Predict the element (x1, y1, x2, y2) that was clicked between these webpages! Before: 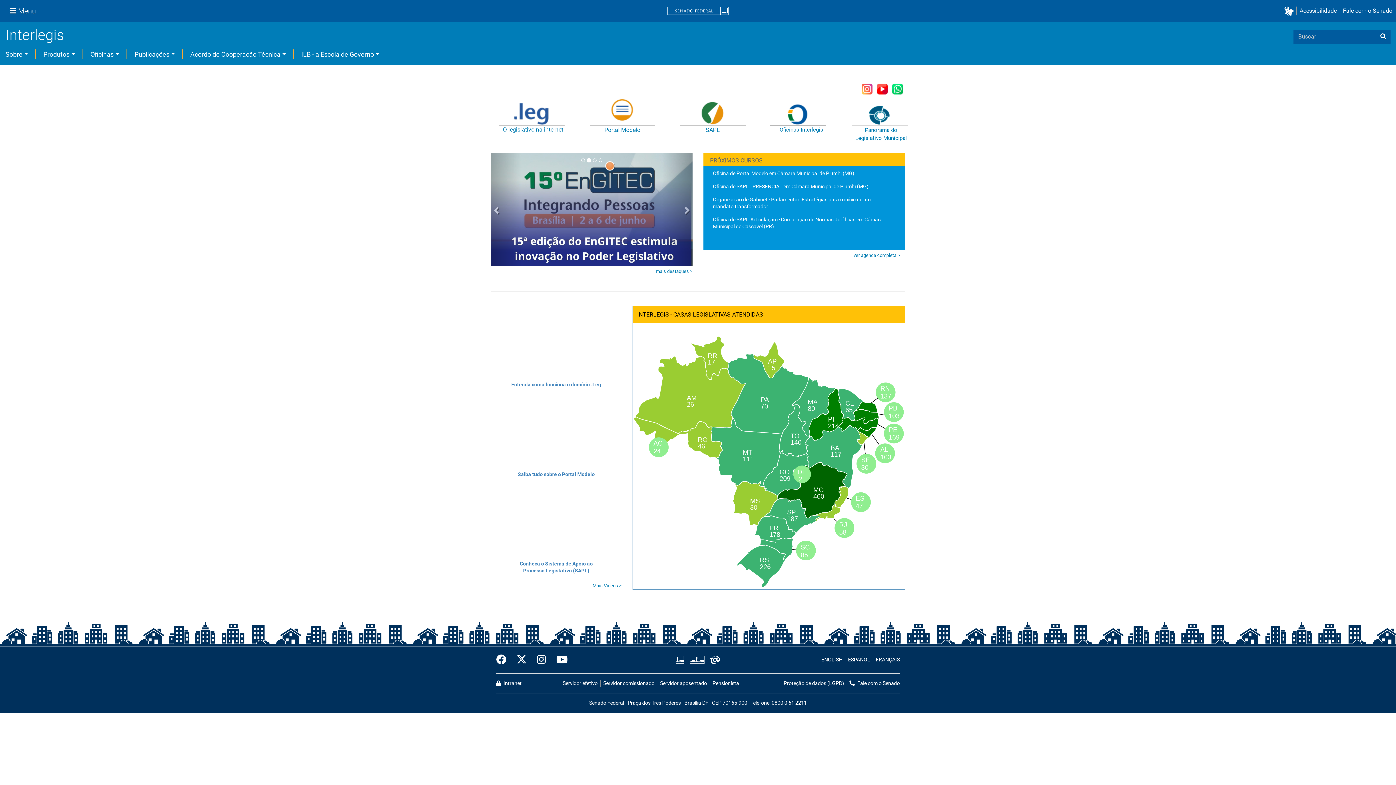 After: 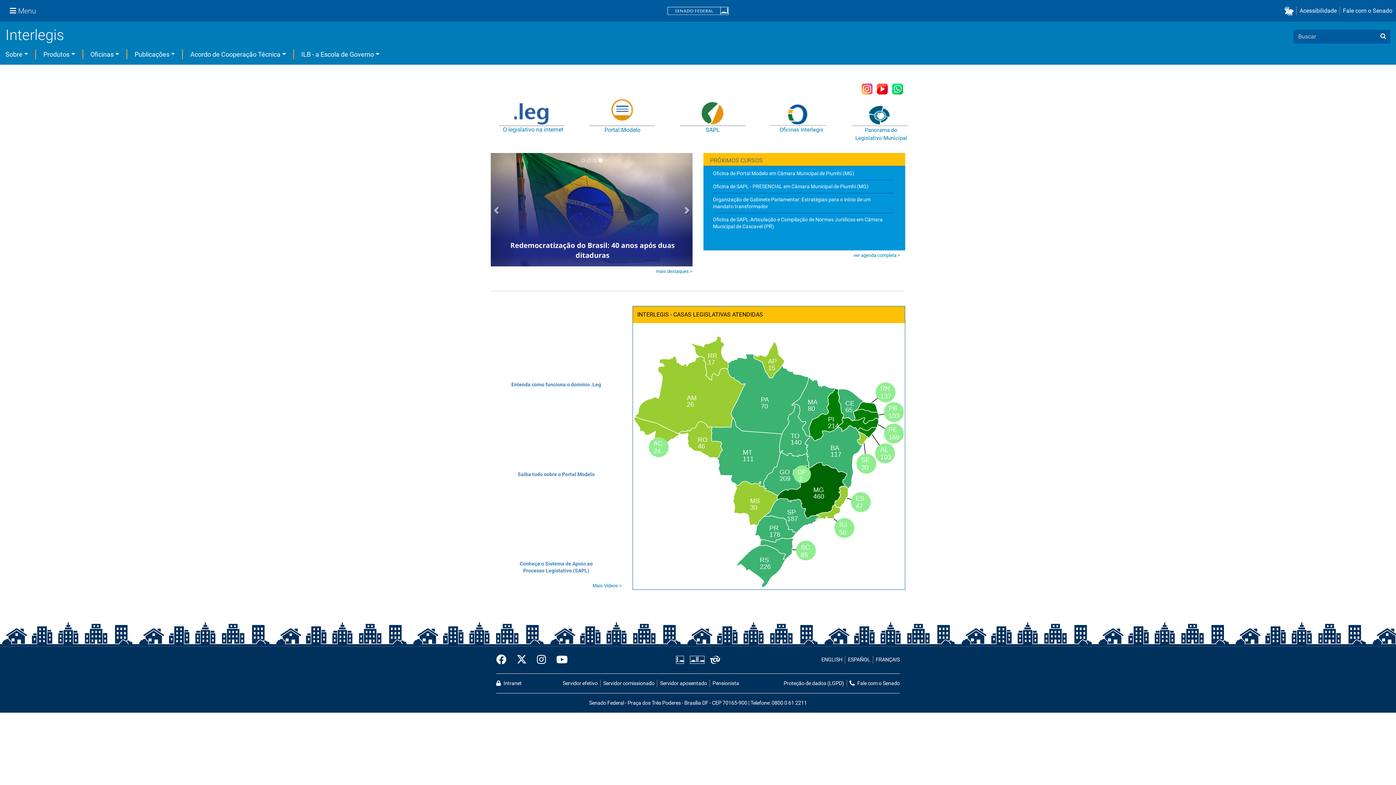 Action: bbox: (707, 640, 720, 648)